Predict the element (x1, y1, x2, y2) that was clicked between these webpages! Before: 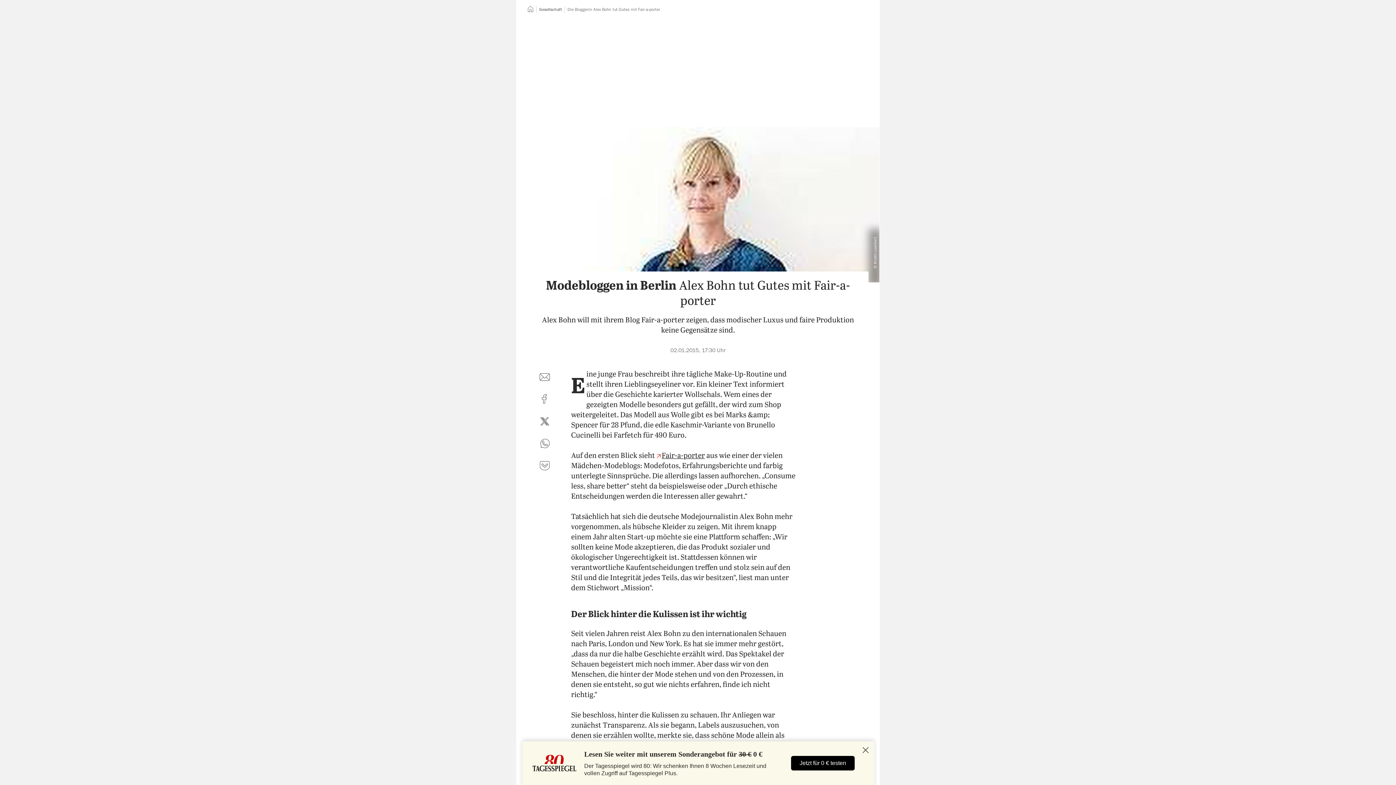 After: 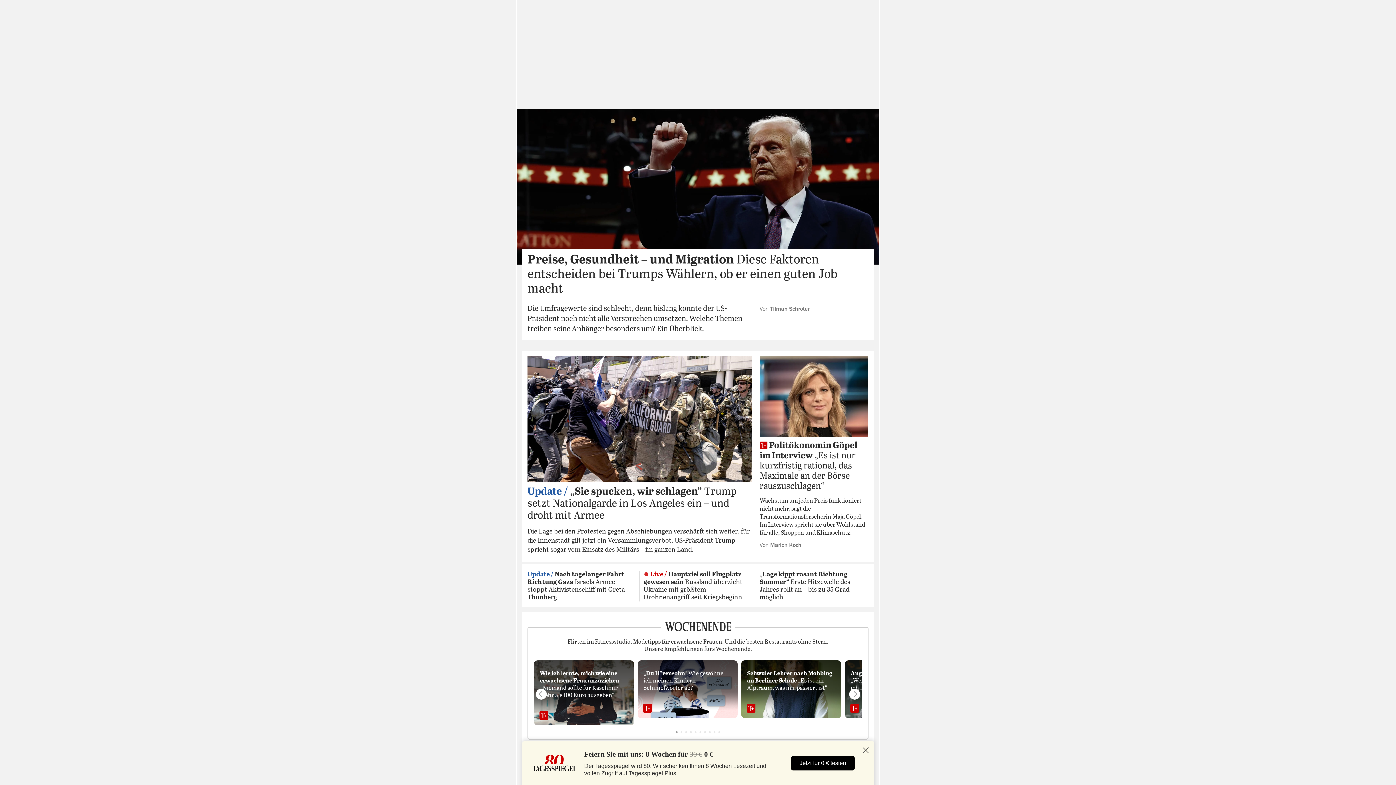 Action: bbox: (527, 7, 533, 11) label: Startseite